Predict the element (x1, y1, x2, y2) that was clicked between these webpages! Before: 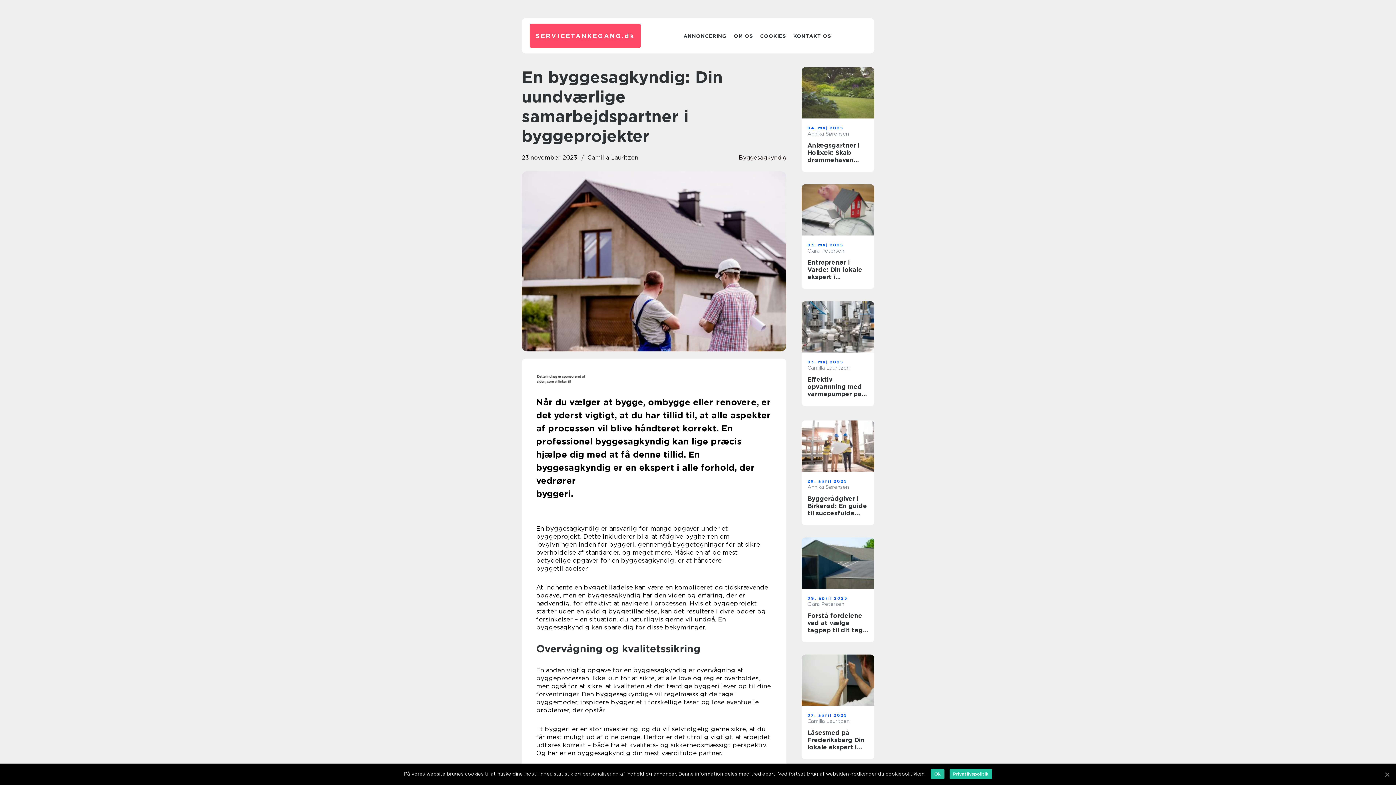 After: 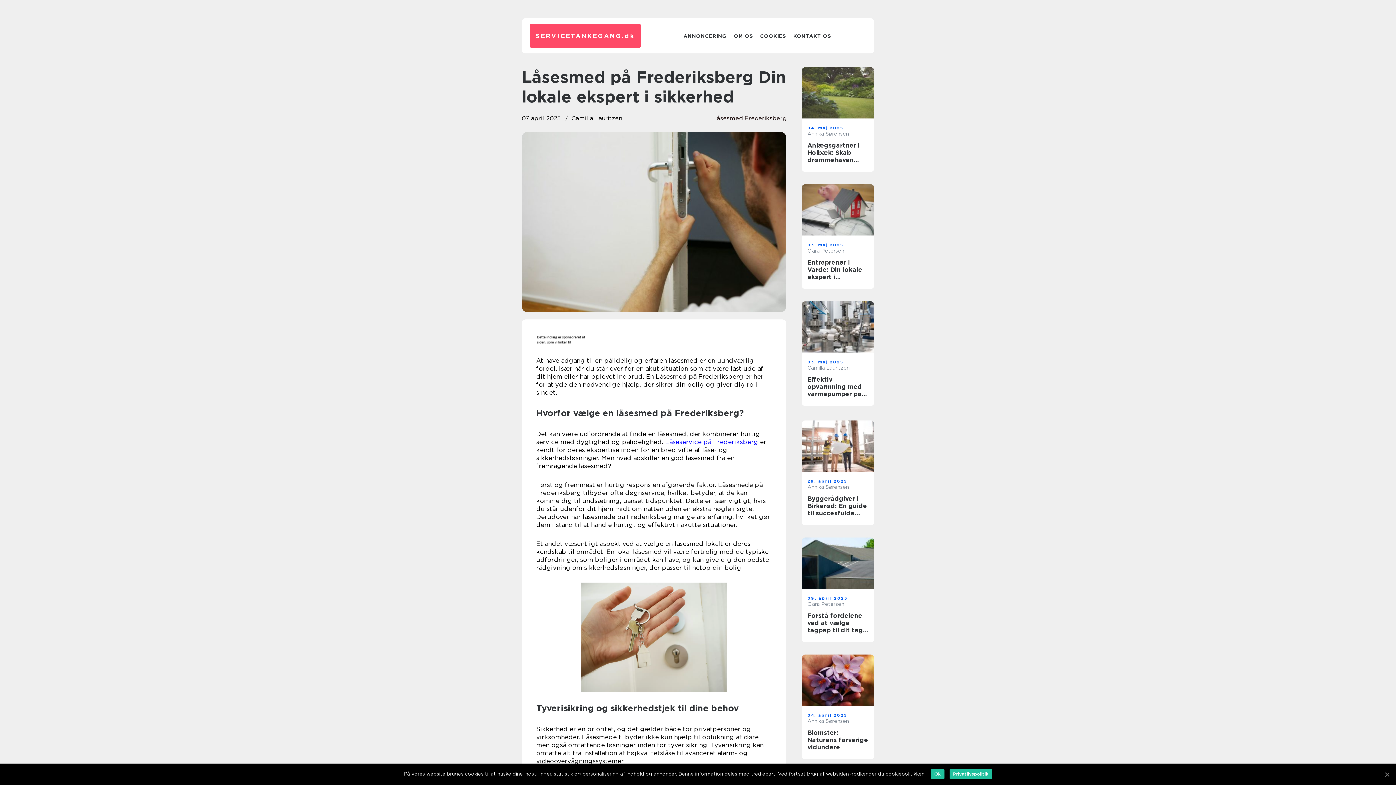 Action: bbox: (801, 654, 874, 706)